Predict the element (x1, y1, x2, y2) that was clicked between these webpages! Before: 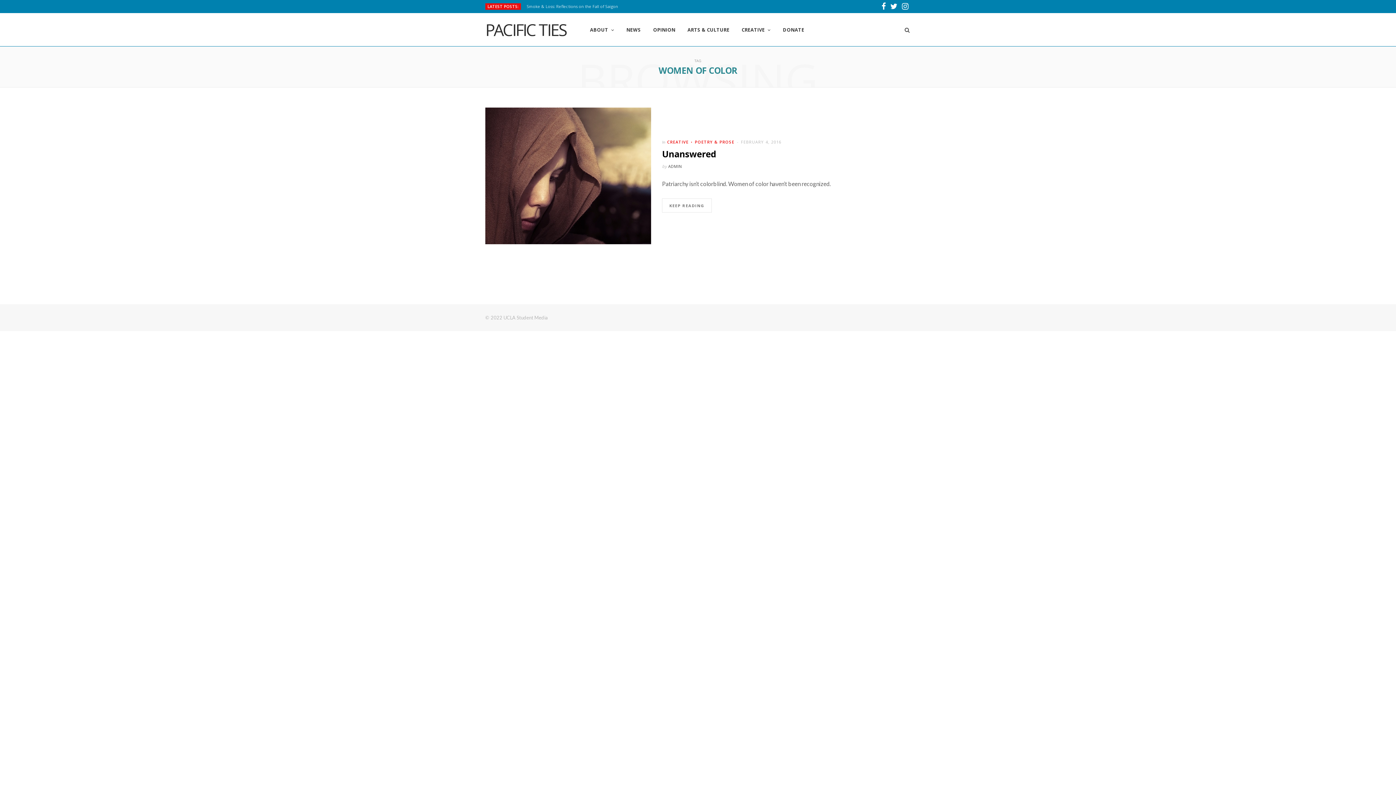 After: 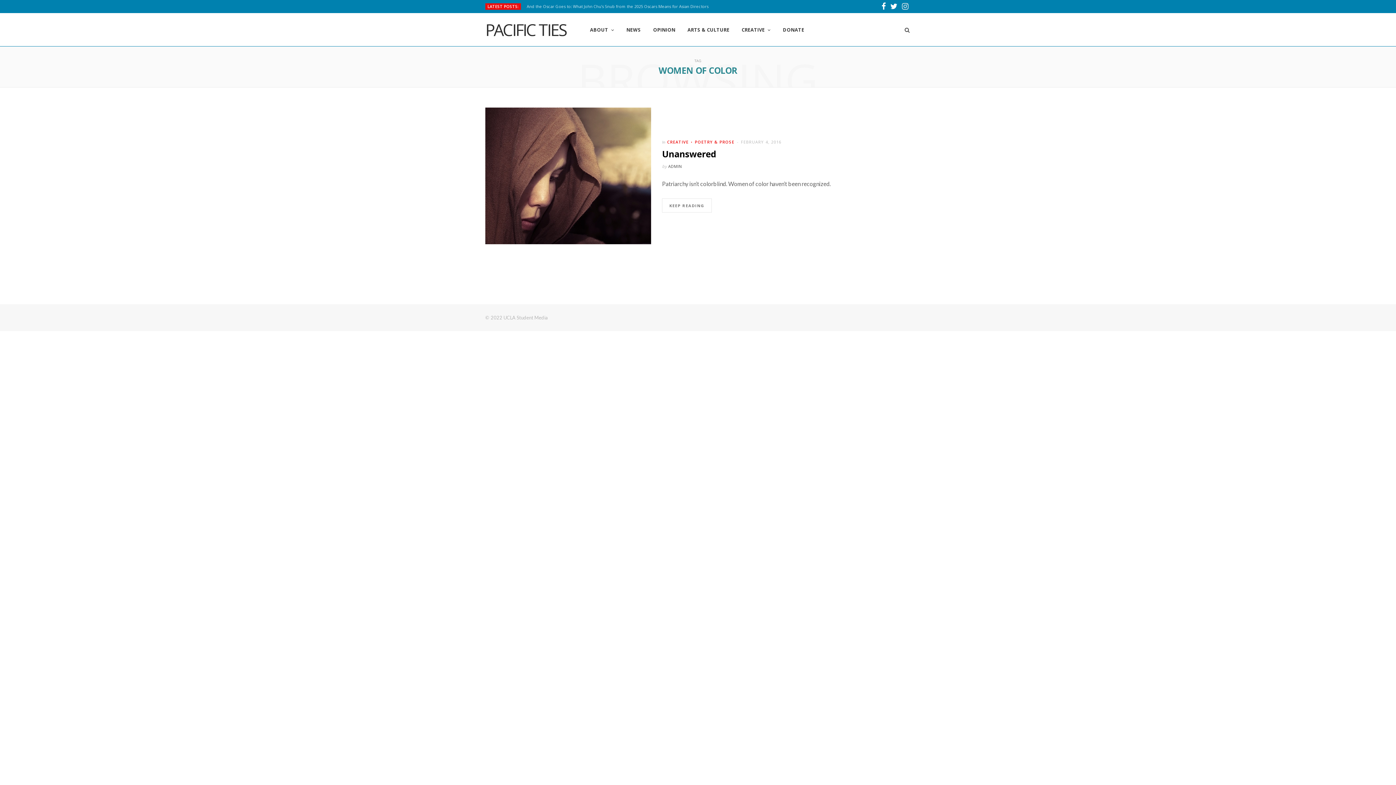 Action: label: Instagram bbox: (900, 0, 910, 13)